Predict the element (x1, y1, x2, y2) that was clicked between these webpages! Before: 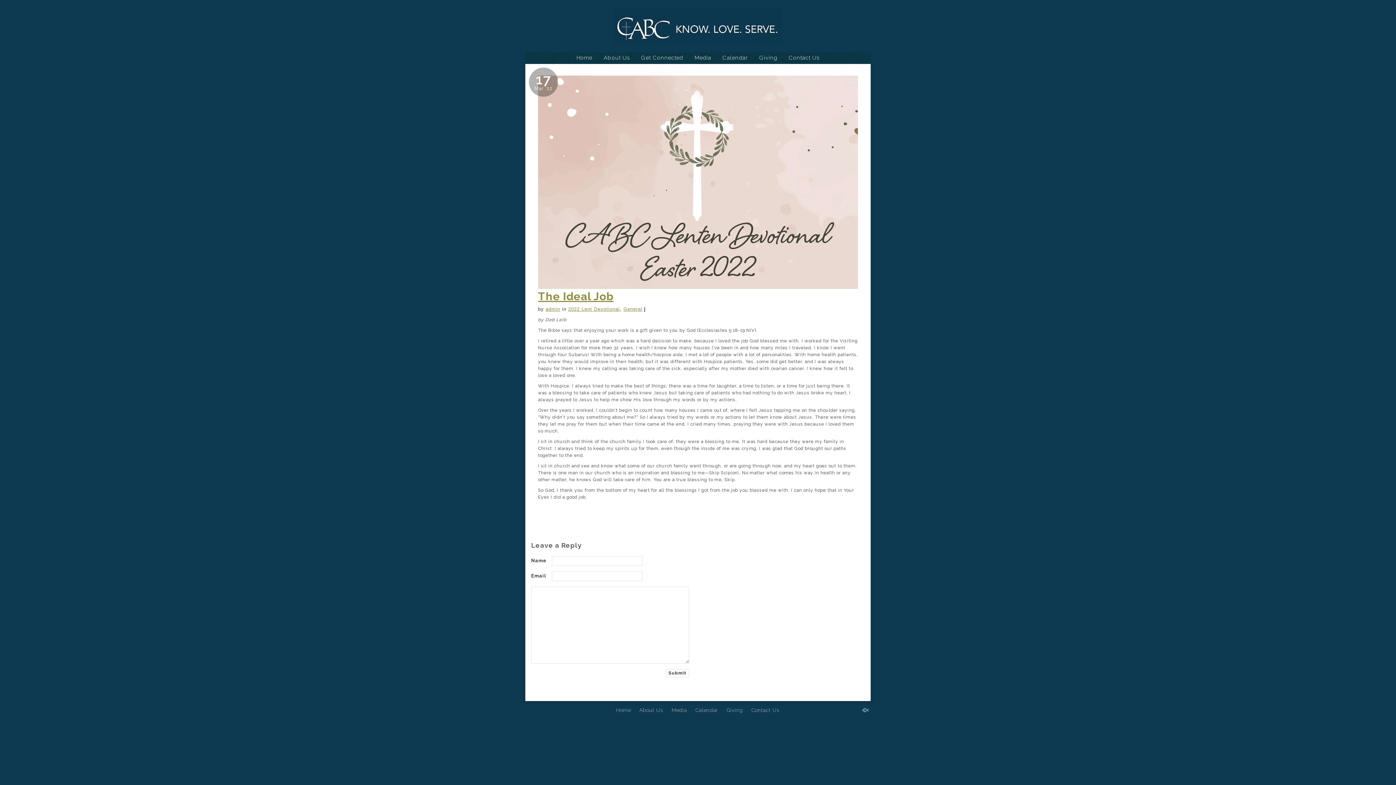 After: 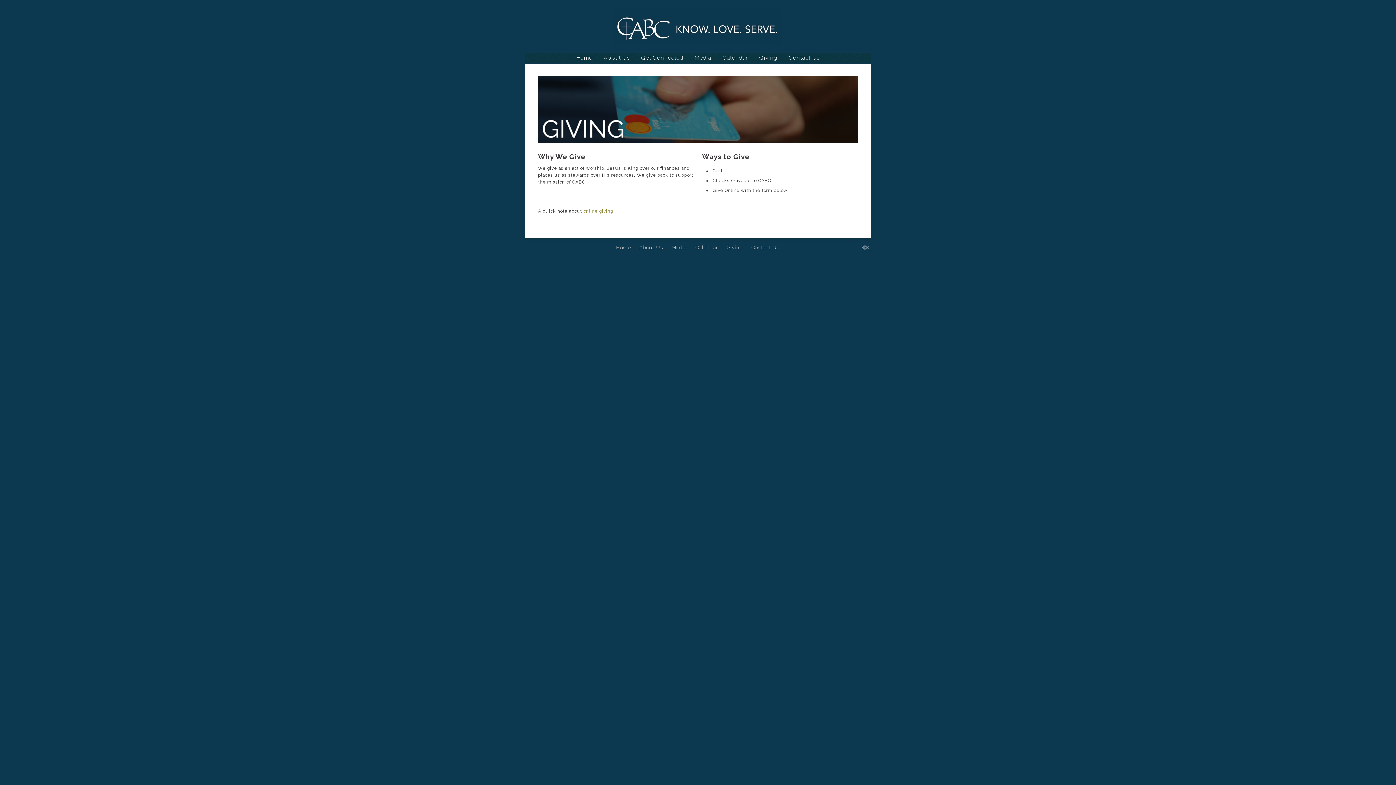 Action: bbox: (726, 707, 743, 713) label: Giving